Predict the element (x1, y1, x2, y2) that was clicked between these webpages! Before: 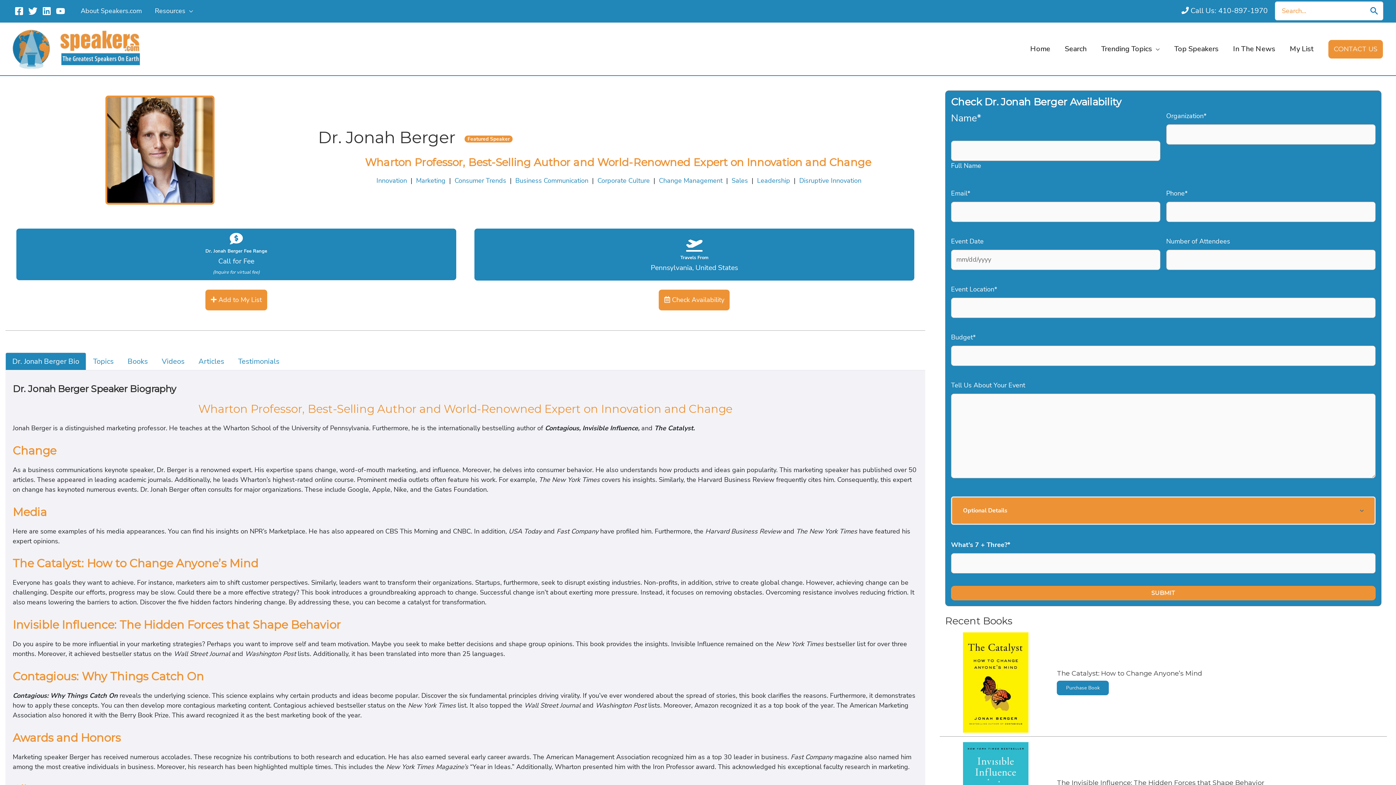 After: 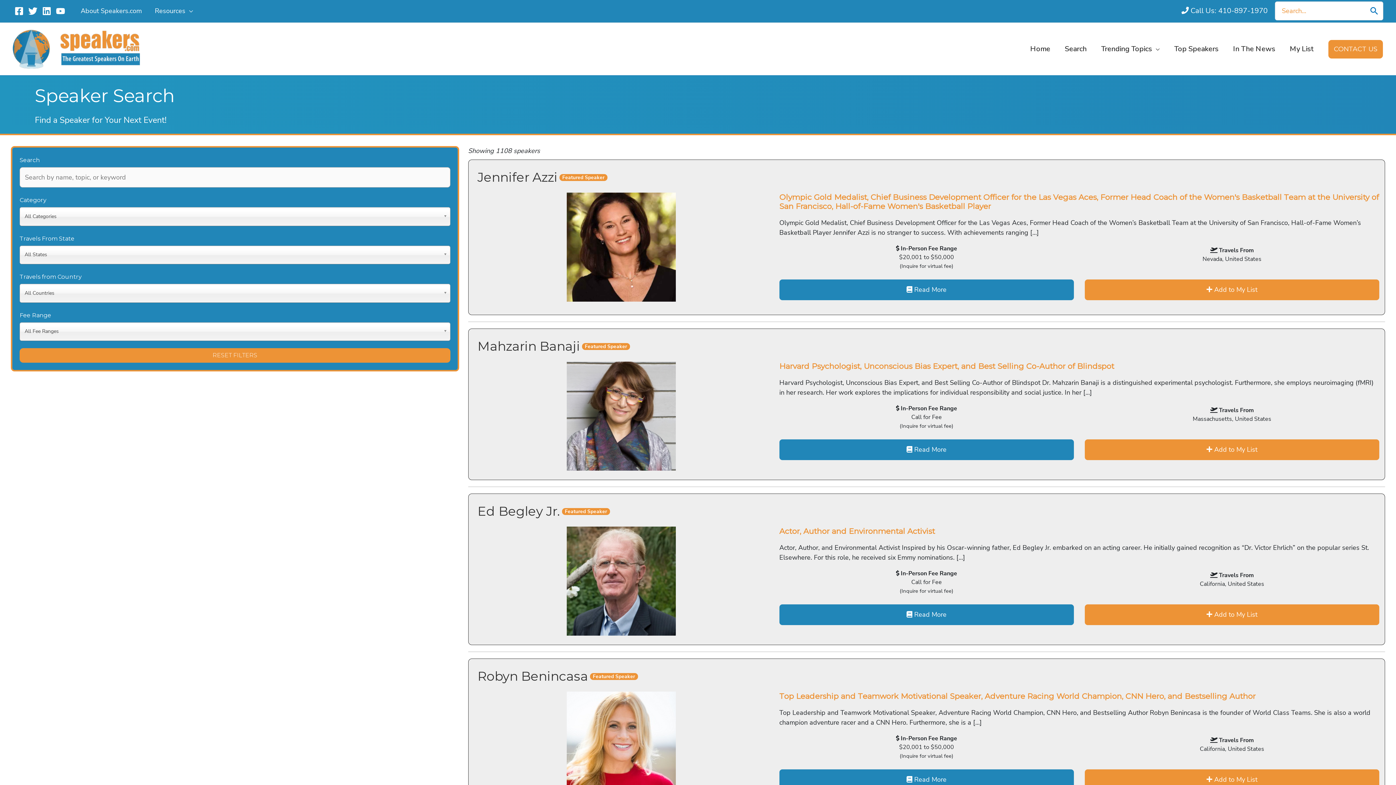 Action: label: Search bbox: (1057, 30, 1094, 67)